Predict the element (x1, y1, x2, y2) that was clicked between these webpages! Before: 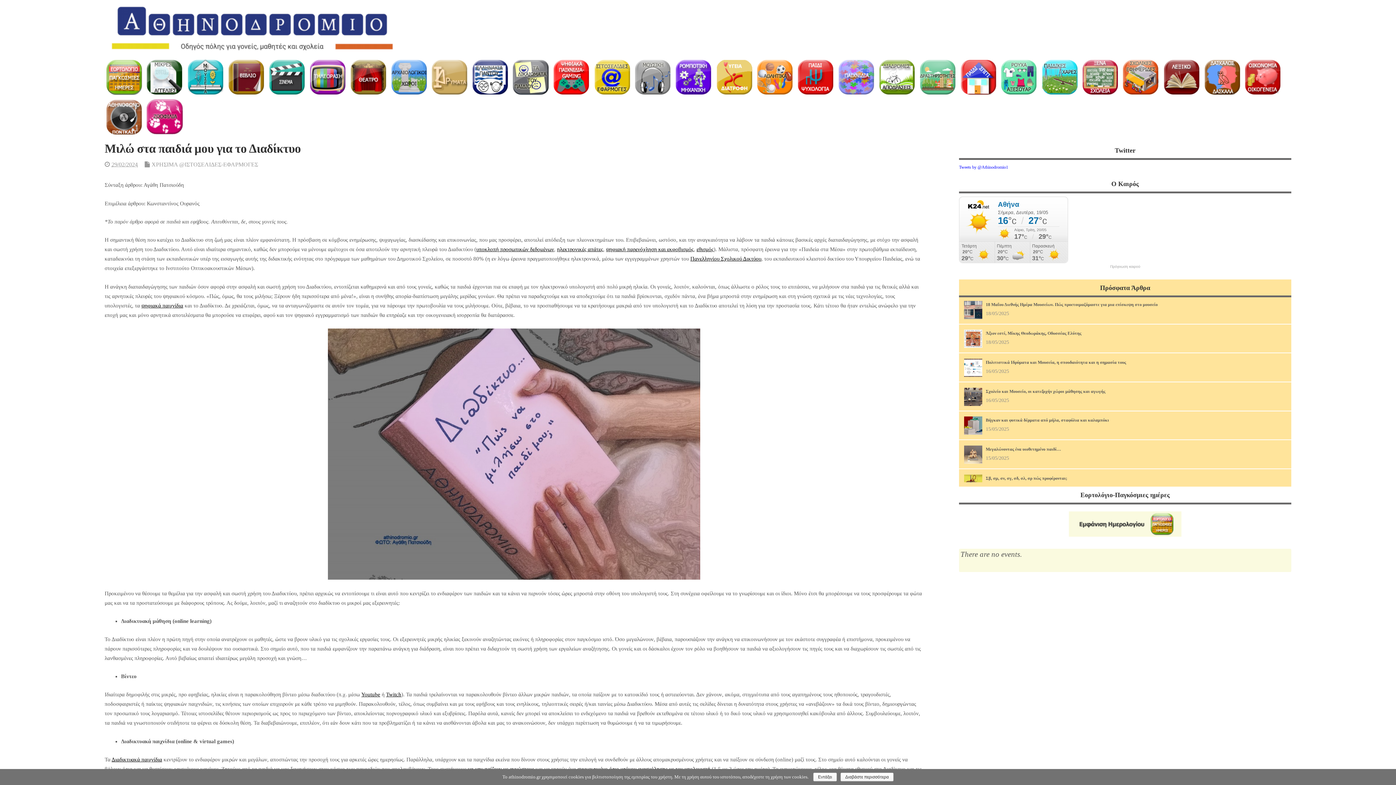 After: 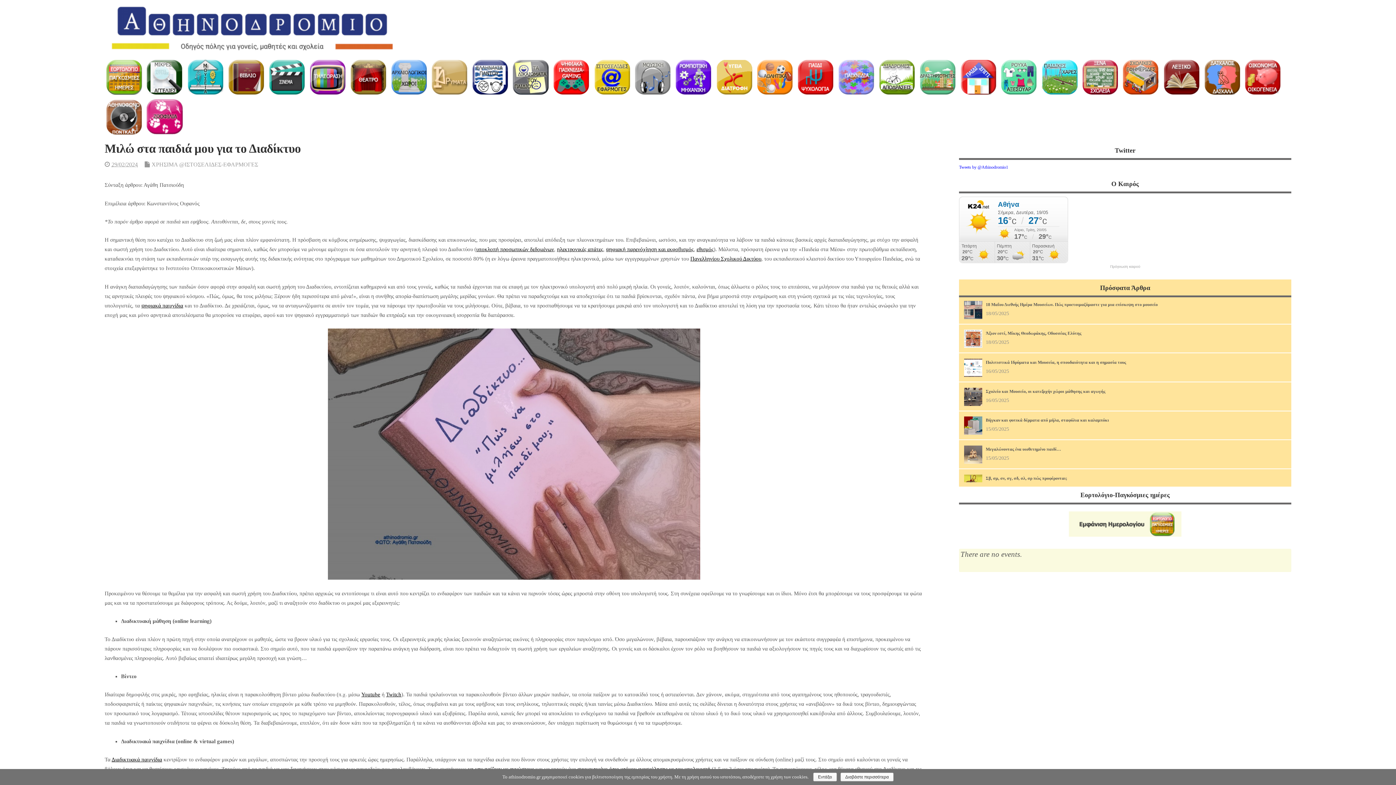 Action: bbox: (1069, 534, 1181, 538)